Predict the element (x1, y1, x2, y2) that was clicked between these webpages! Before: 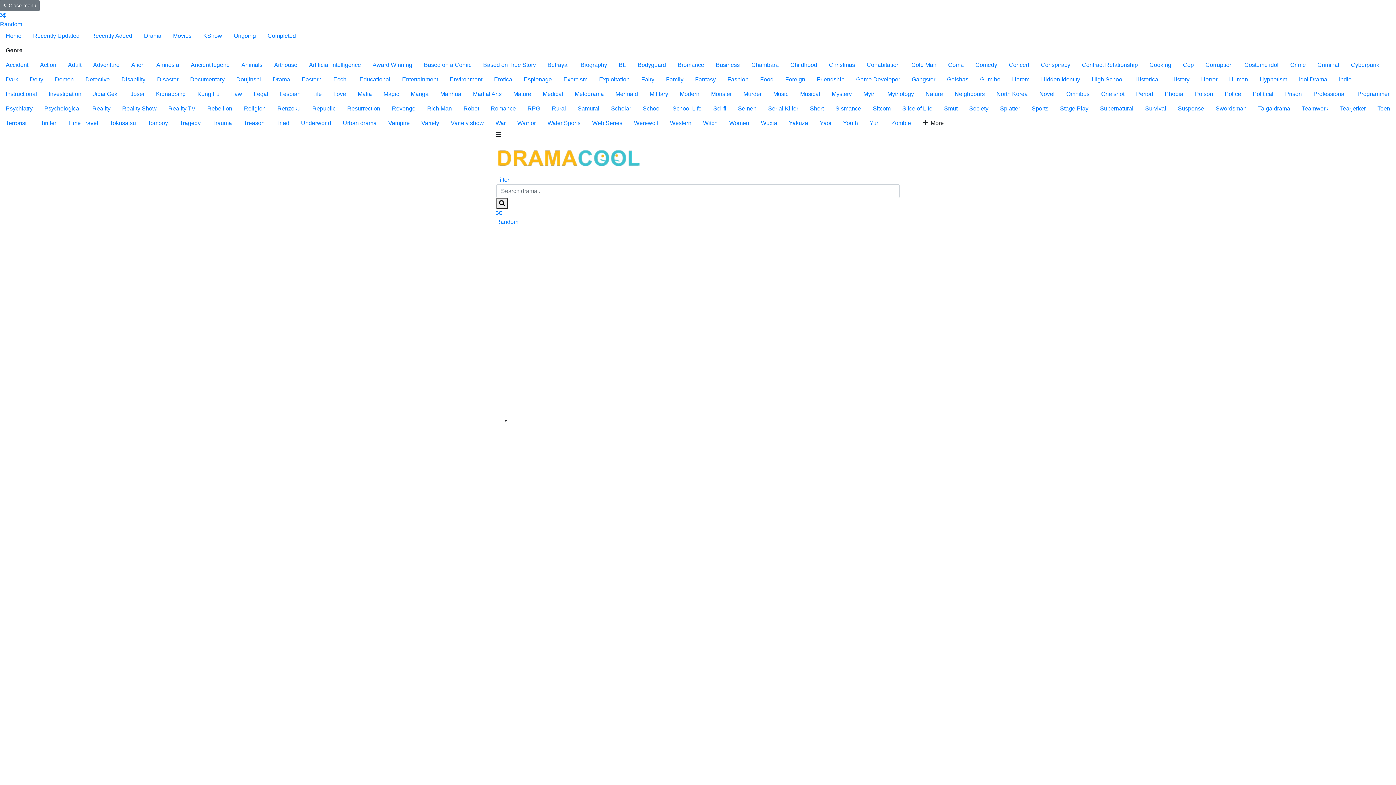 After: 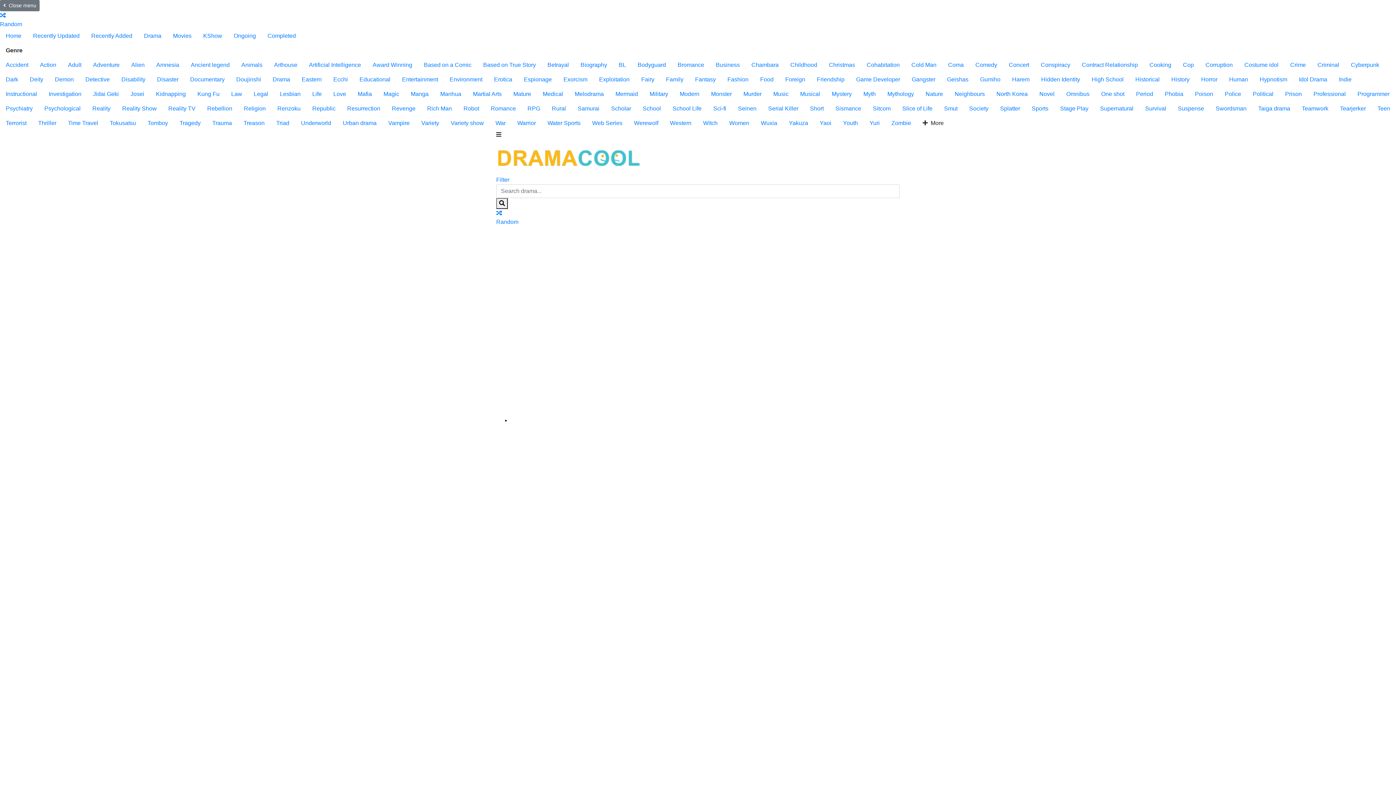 Action: bbox: (197, 28, 228, 43) label: KShow